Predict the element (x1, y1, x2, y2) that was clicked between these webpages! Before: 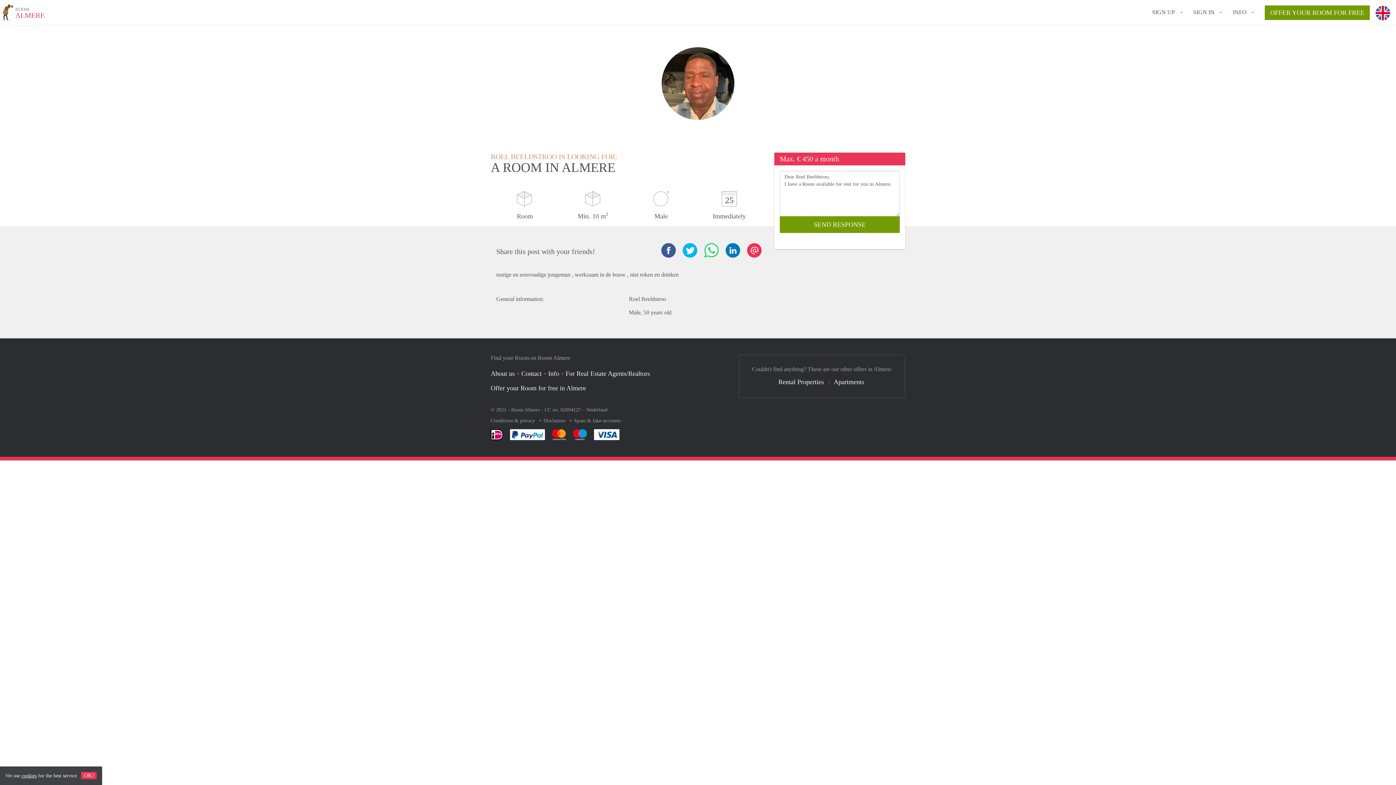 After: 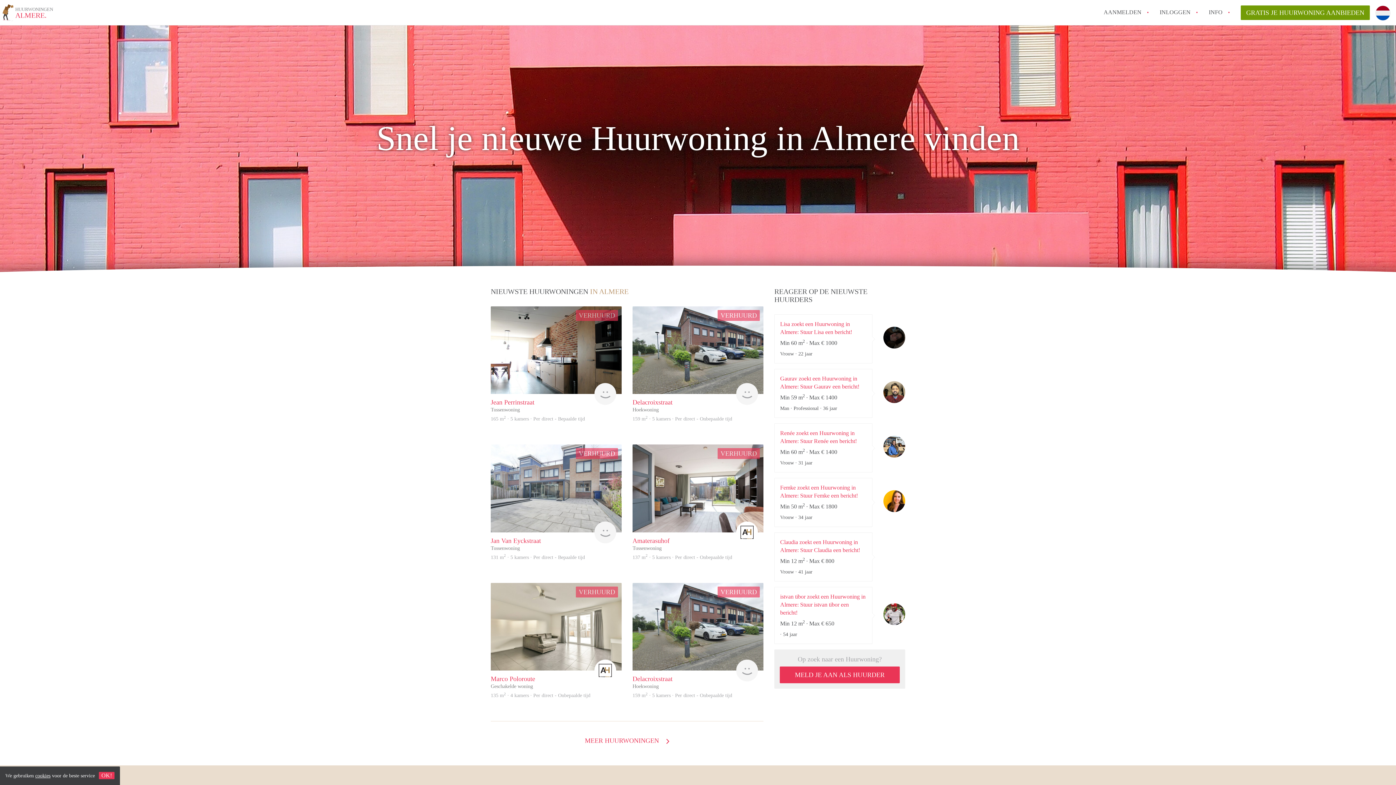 Action: label: Rental Properties bbox: (778, 378, 824, 385)